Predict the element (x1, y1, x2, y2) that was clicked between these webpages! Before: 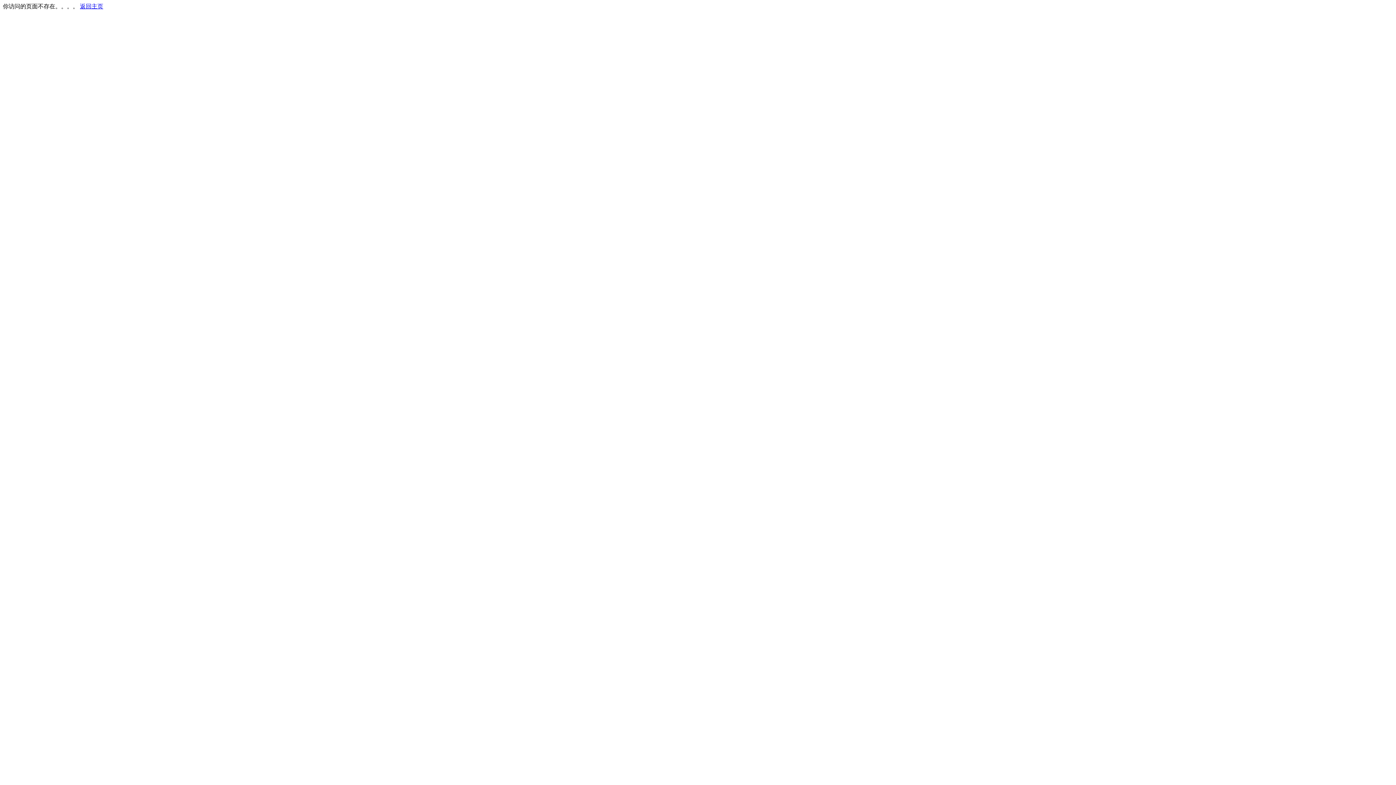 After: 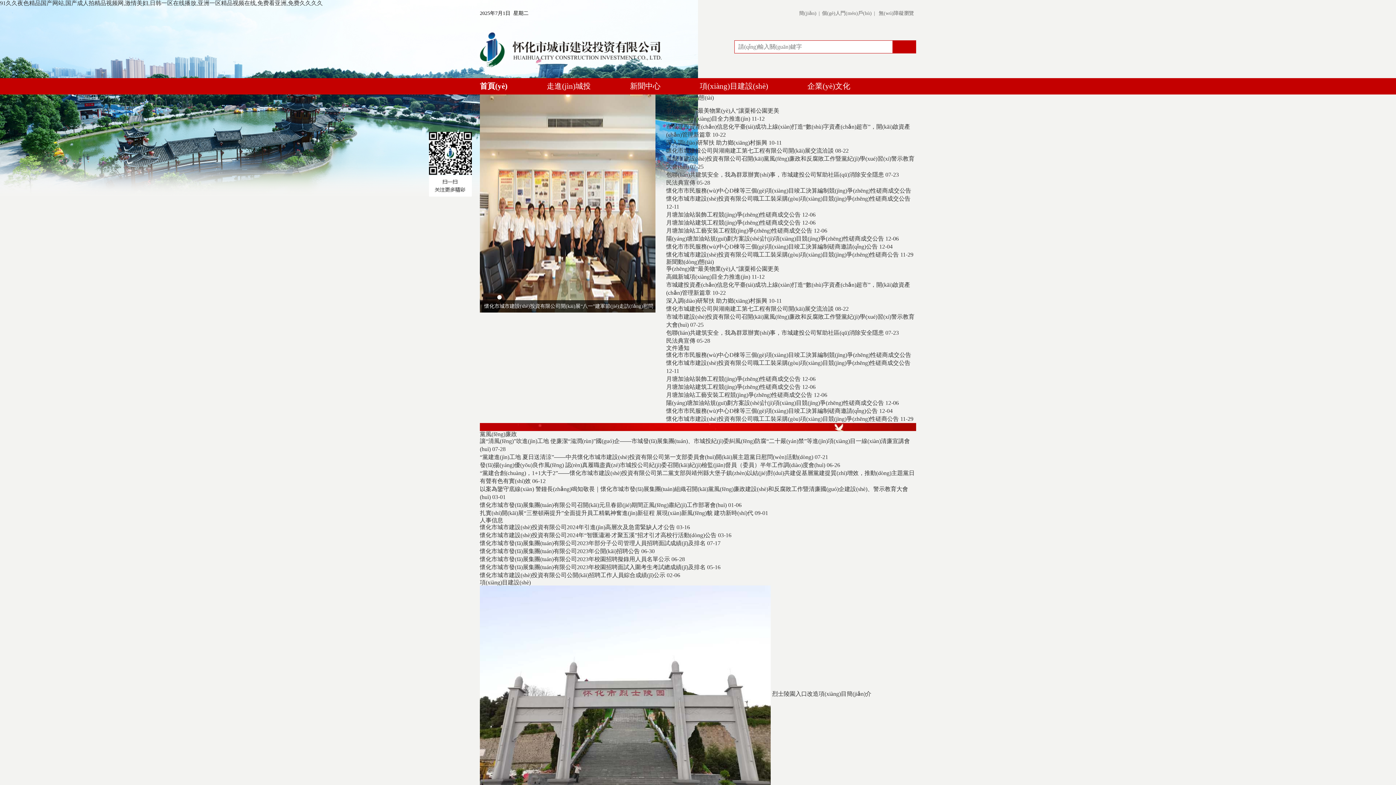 Action: bbox: (80, 3, 103, 9) label: 返回主页